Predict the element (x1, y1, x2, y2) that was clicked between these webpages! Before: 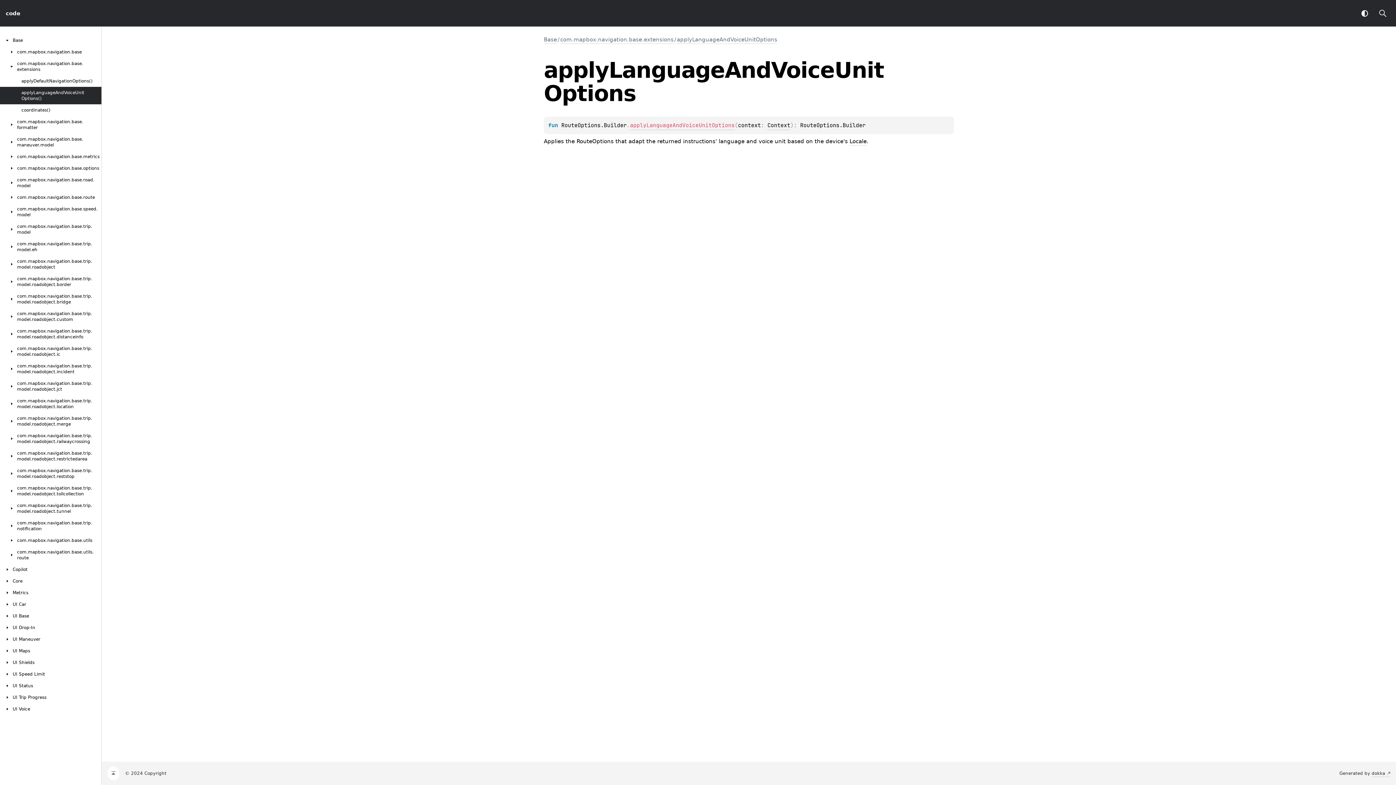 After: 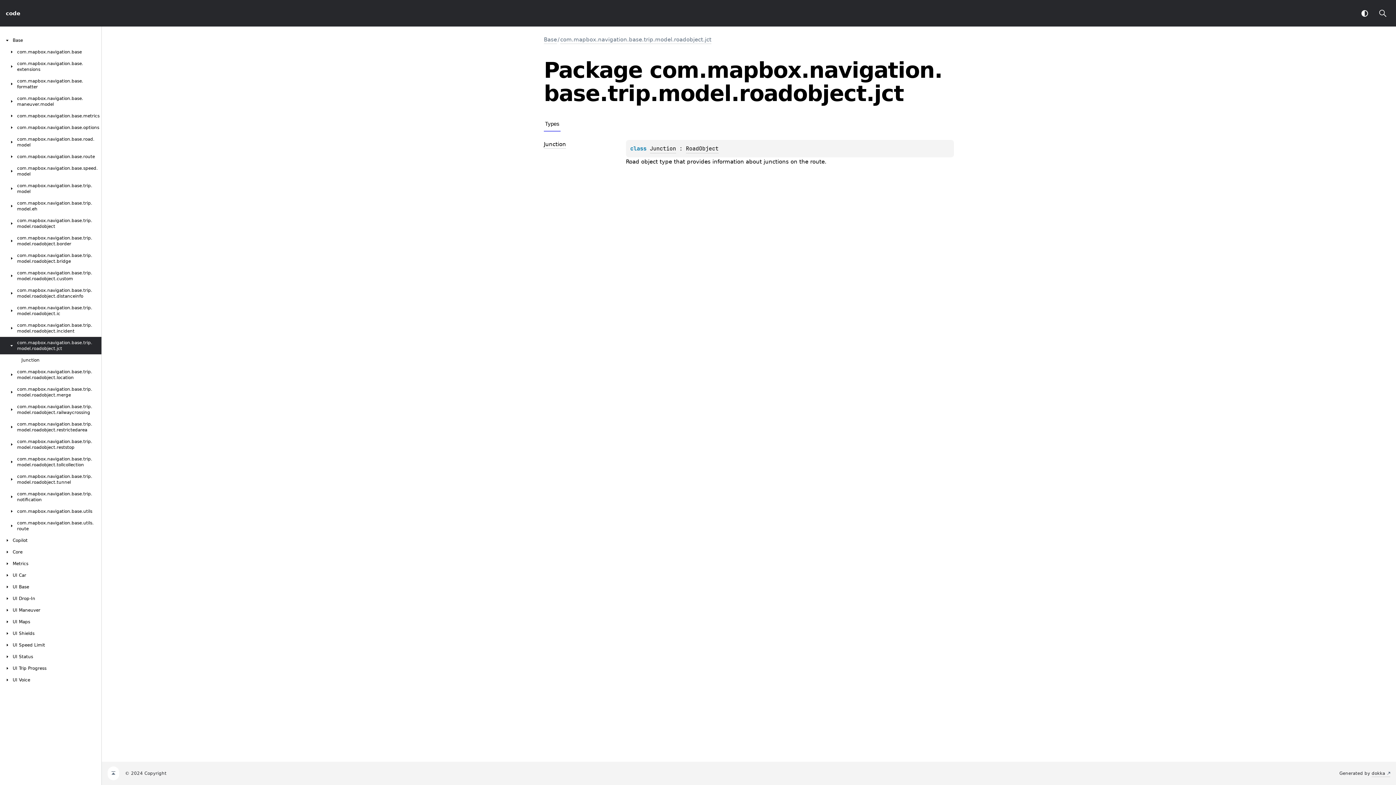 Action: label: com.mapbox.navigation.base.trip.model.roadobject.jct bbox: (8, 380, 101, 392)